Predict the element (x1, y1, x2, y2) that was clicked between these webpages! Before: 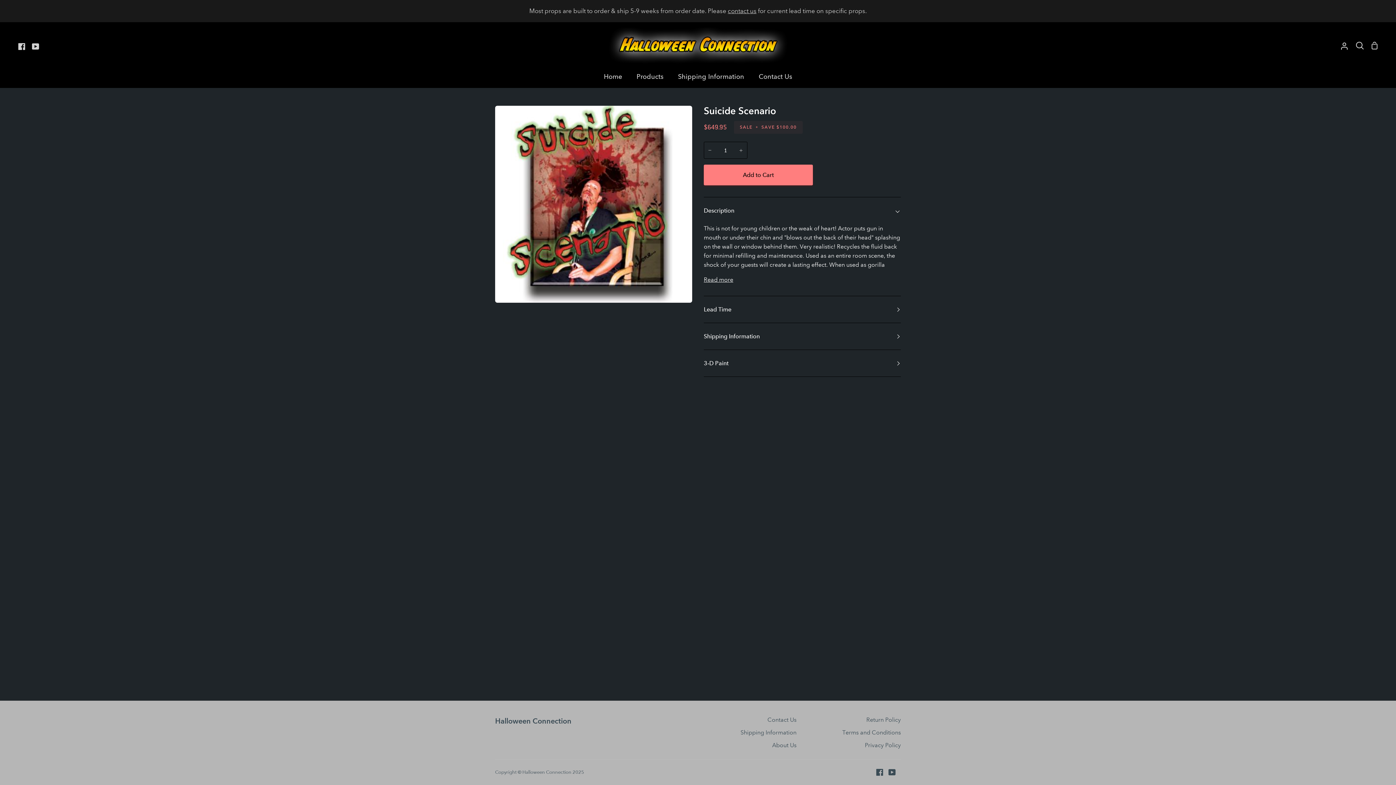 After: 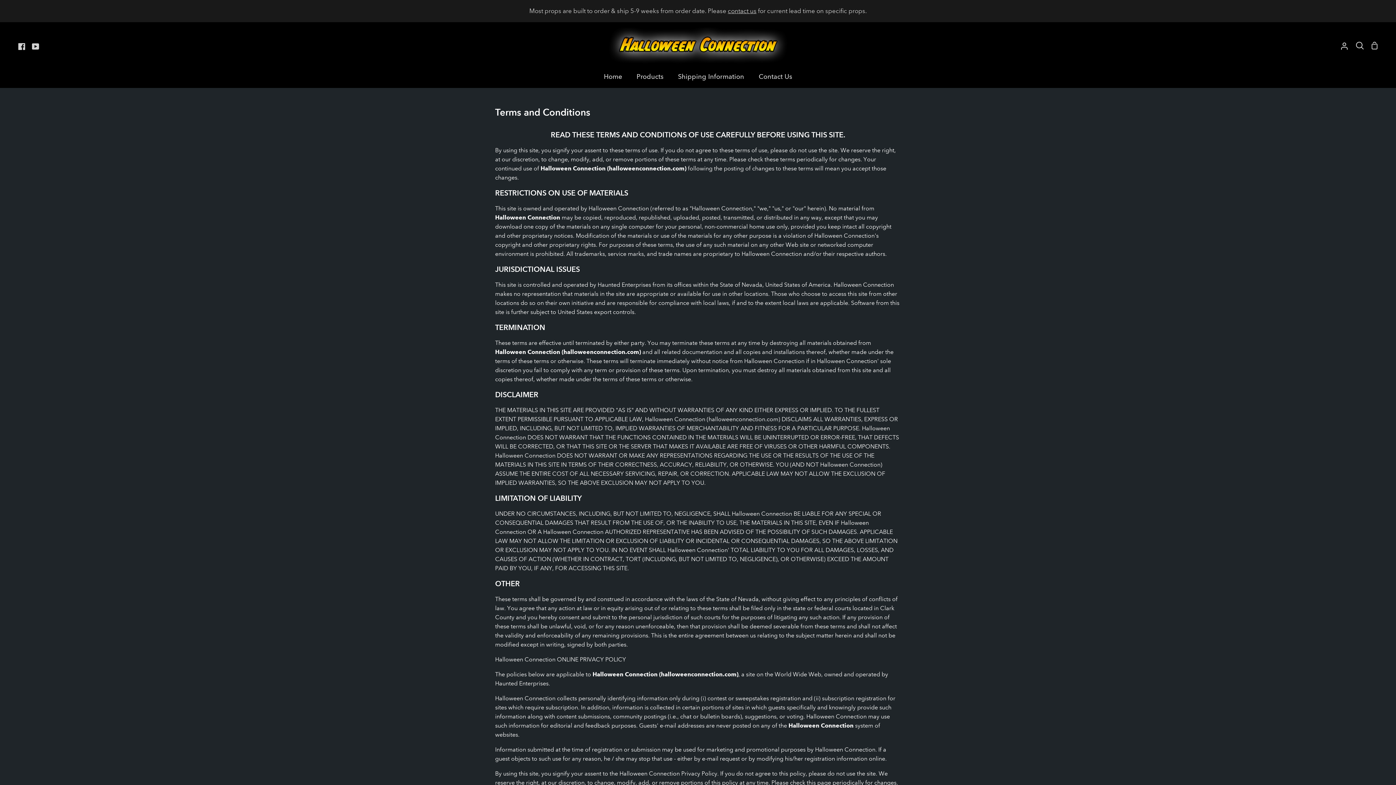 Action: label: Terms and Conditions bbox: (842, 729, 901, 737)